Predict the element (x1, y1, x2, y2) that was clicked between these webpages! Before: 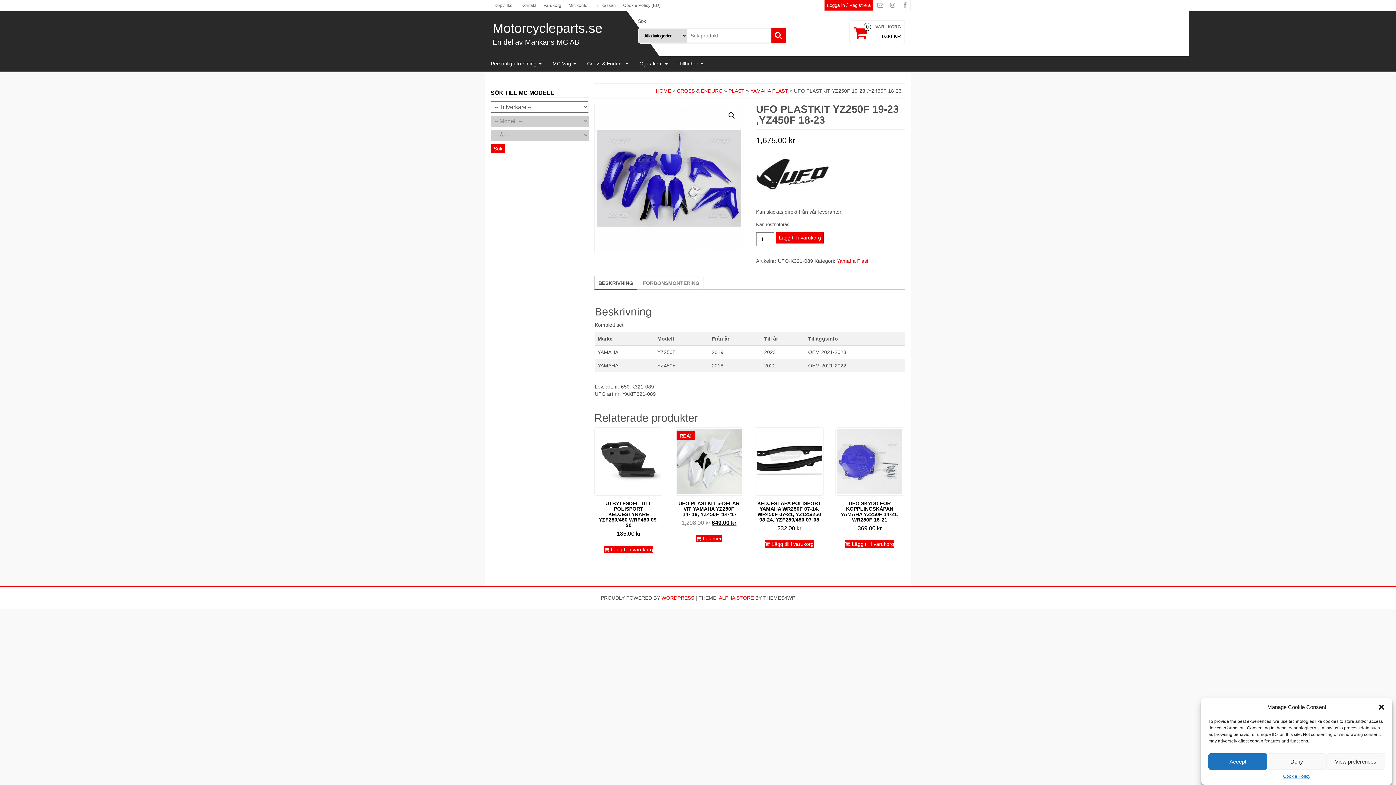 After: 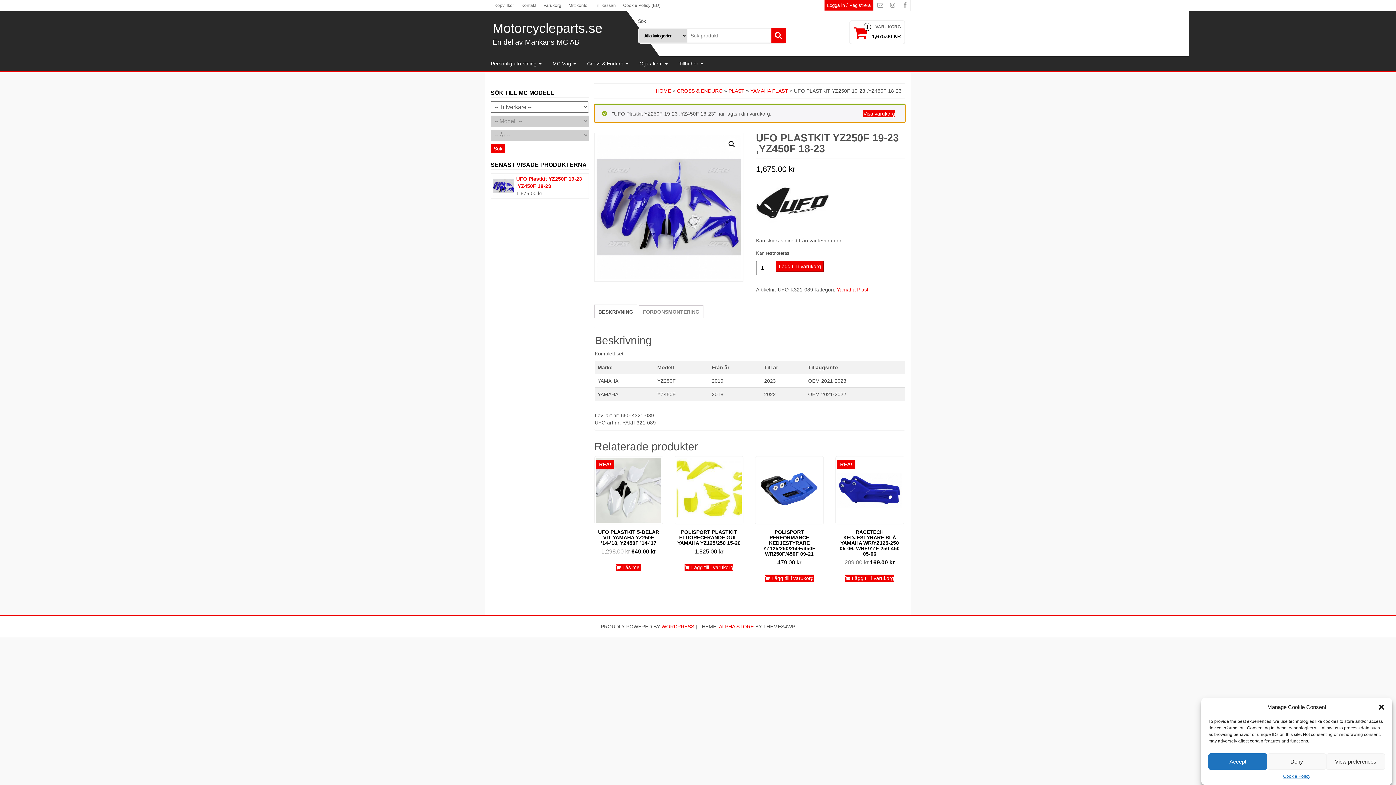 Action: bbox: (776, 232, 824, 243) label: Lägg till i varukorg